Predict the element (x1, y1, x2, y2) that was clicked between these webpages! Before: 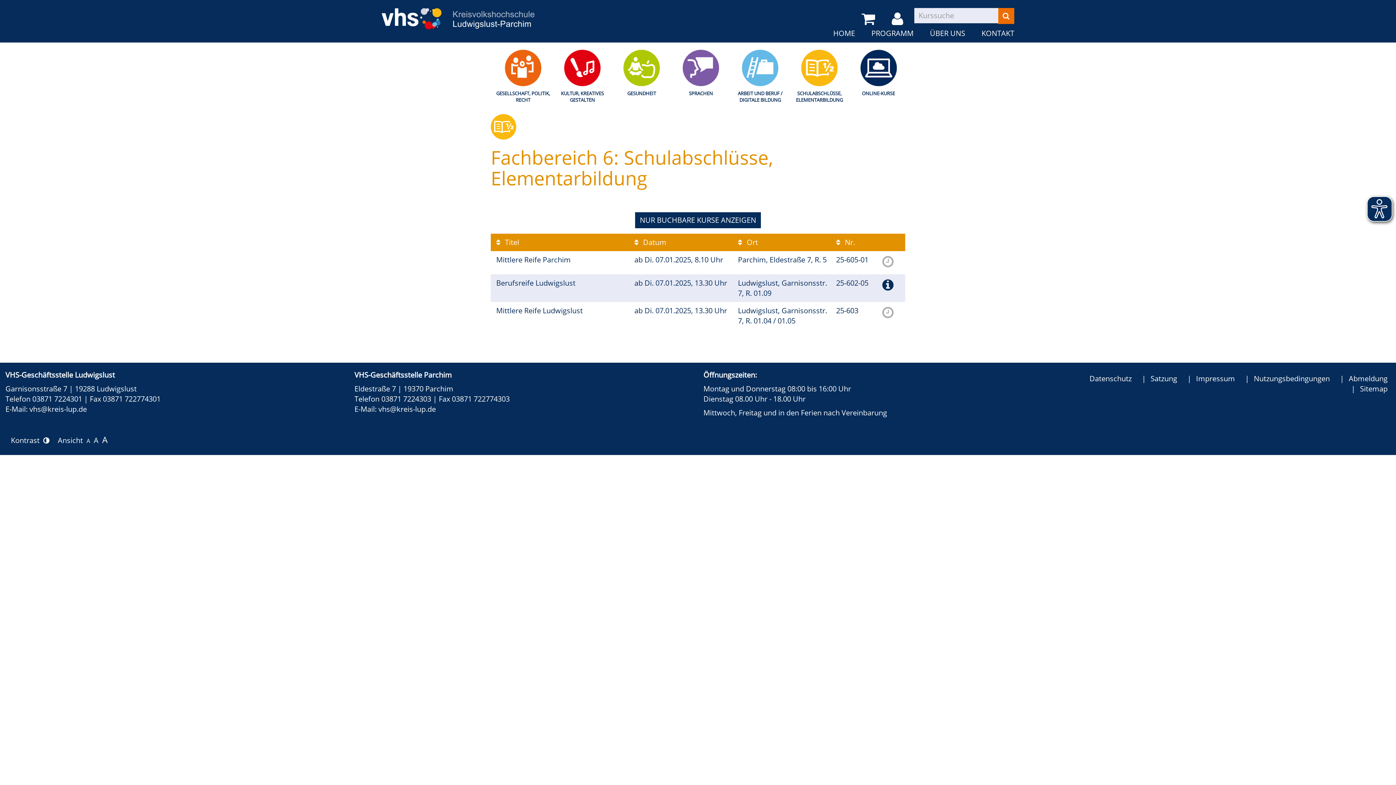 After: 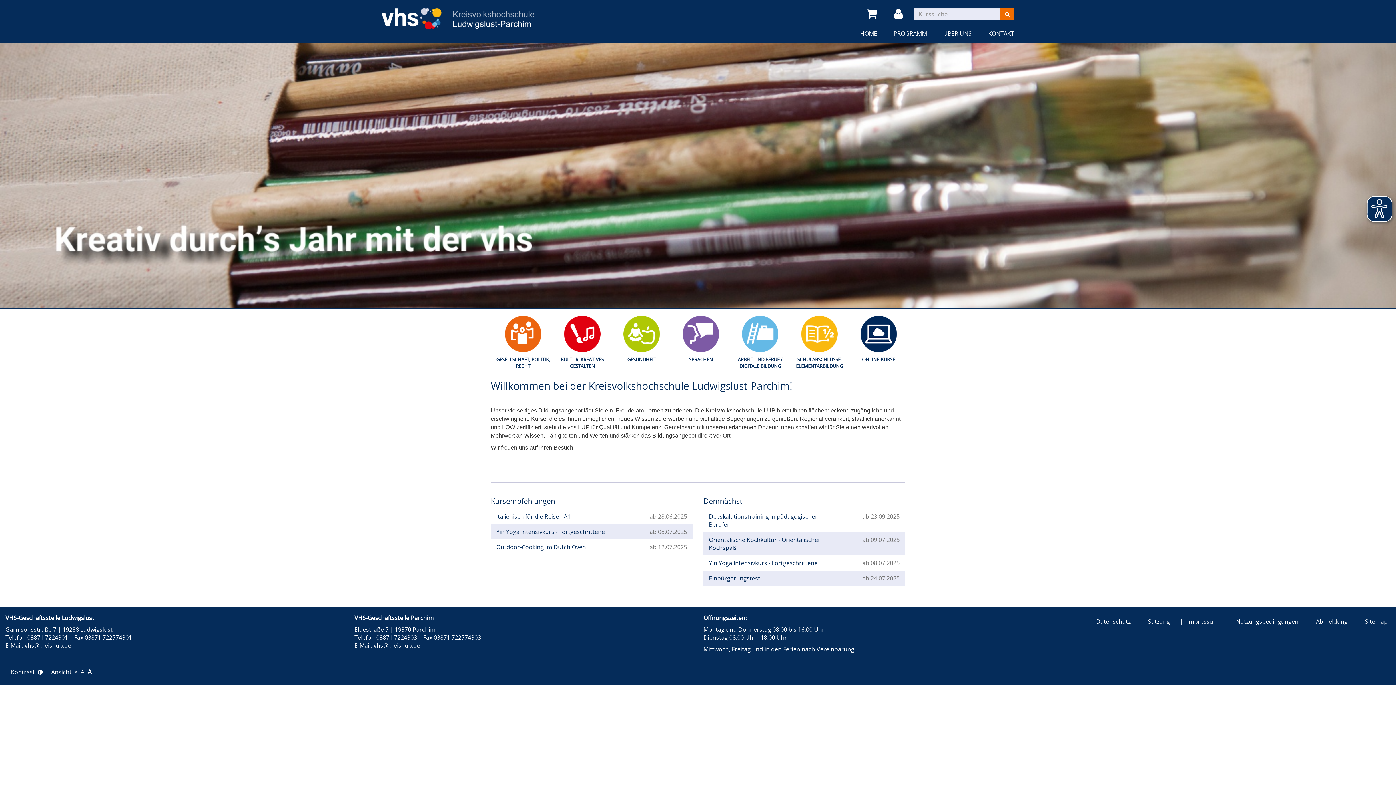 Action: bbox: (381, 9, 534, 19)